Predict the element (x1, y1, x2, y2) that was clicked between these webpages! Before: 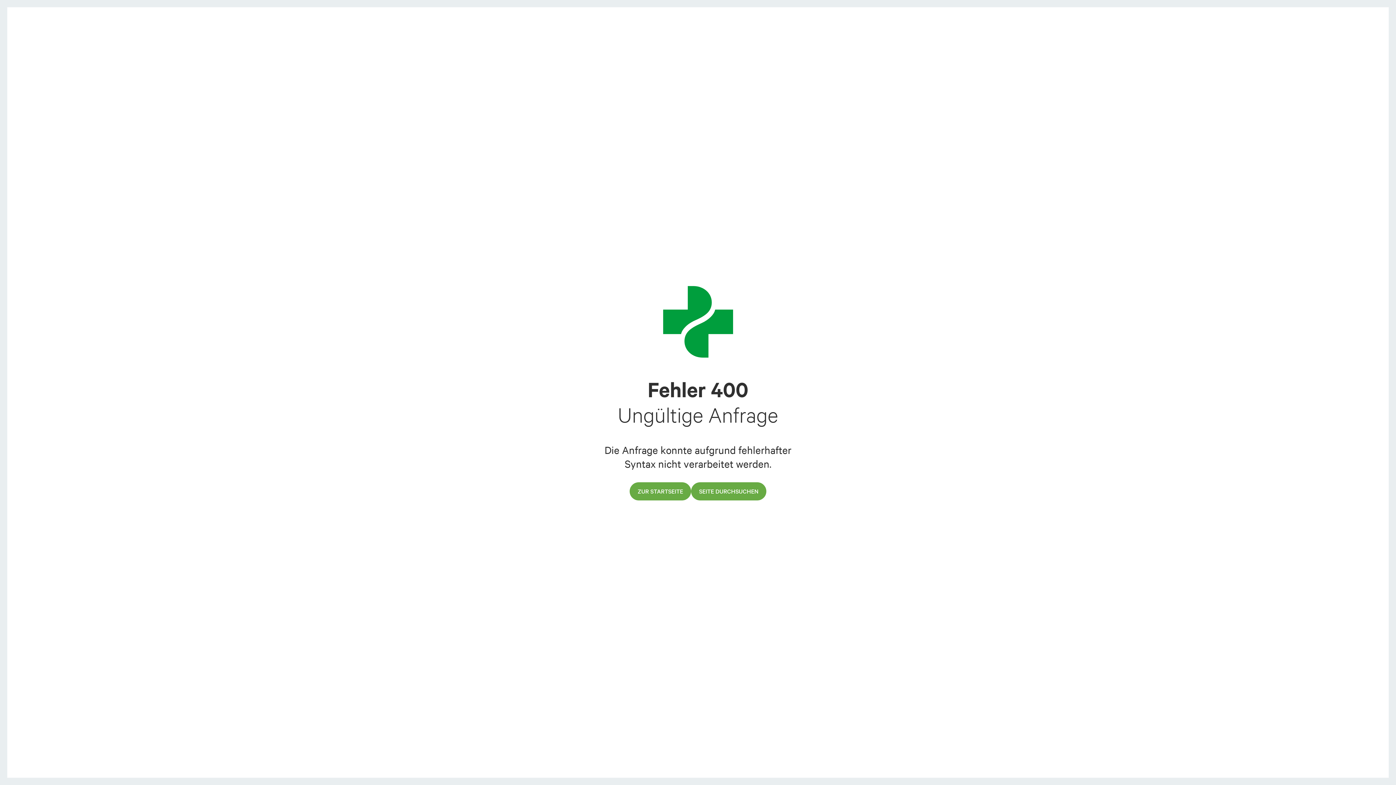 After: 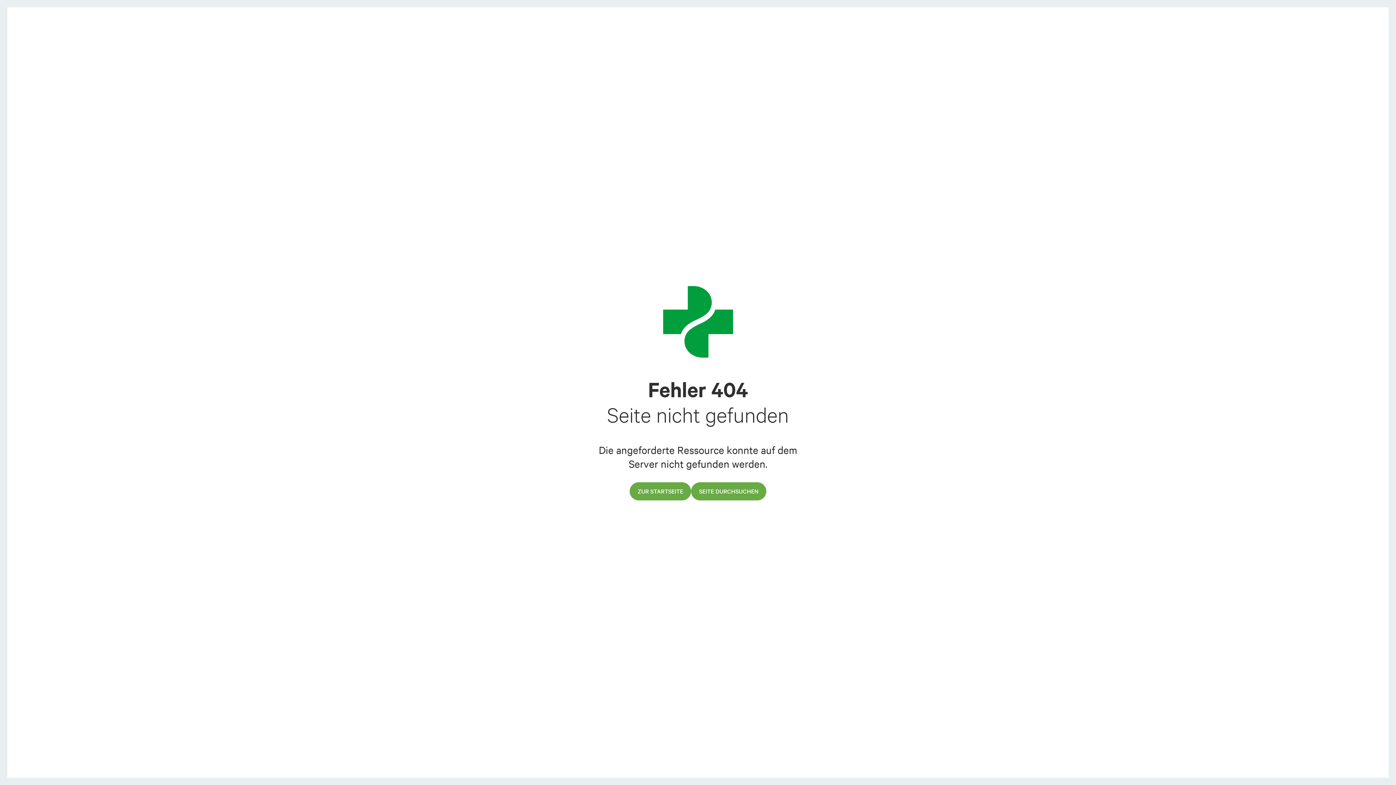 Action: label: SEITE DURCHSUCHEN bbox: (691, 482, 766, 500)